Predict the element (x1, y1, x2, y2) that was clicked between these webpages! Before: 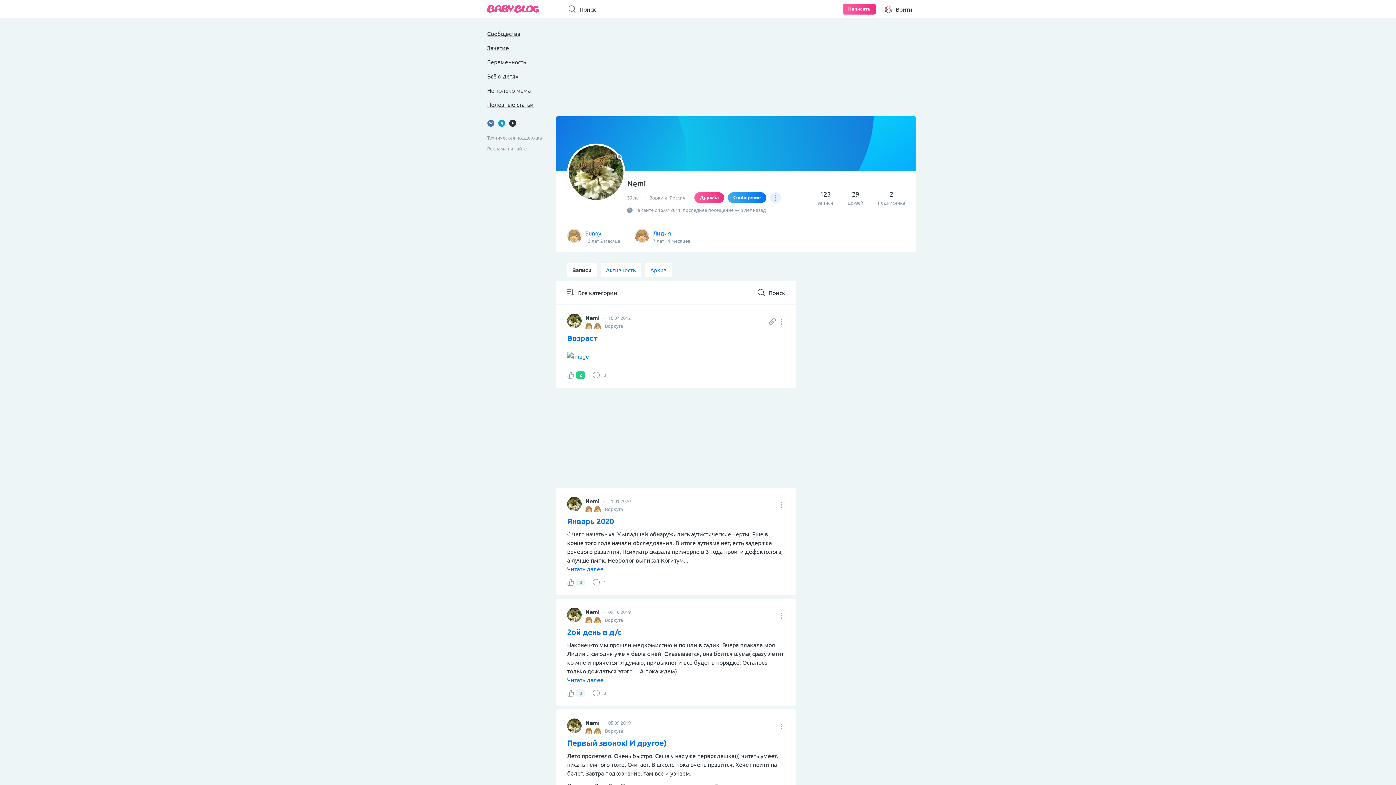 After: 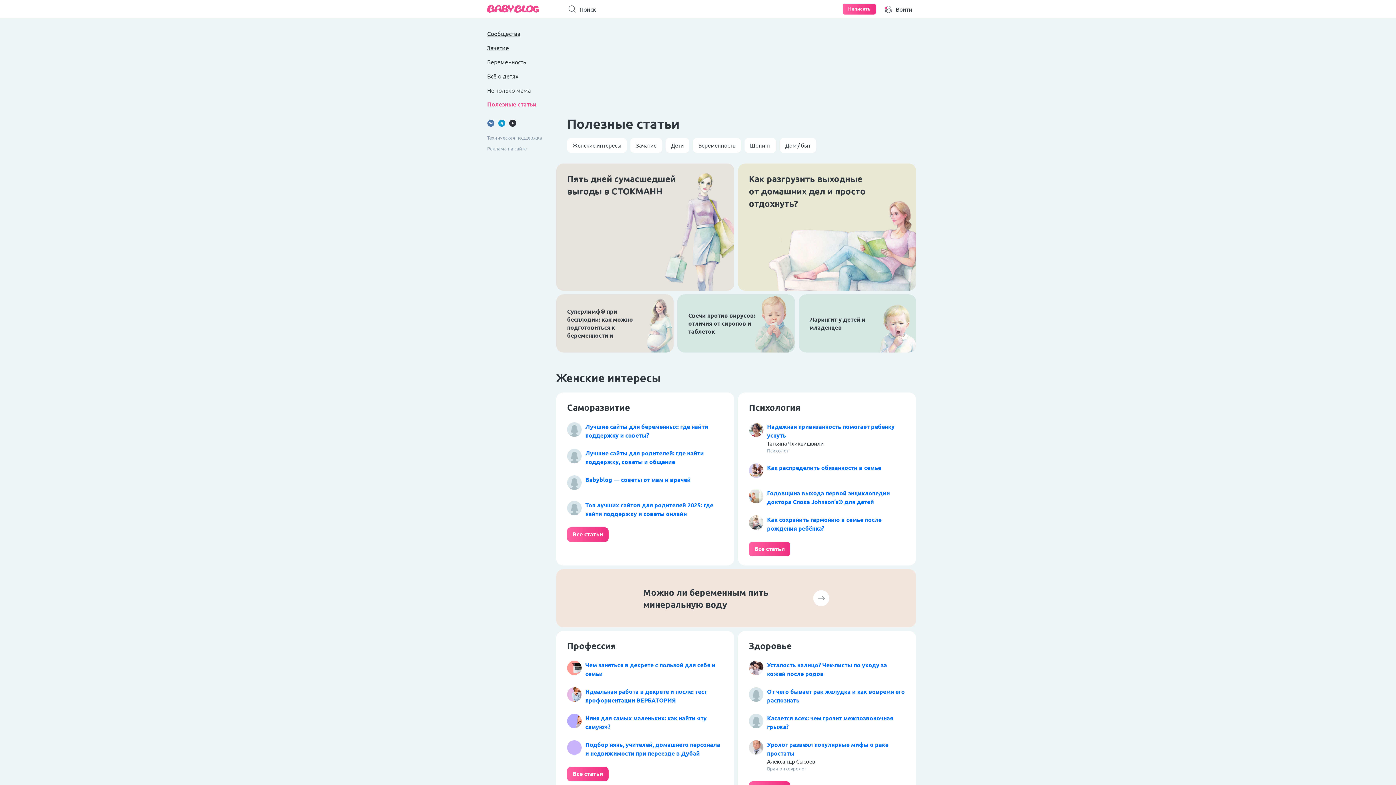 Action: bbox: (487, 100, 541, 108) label: Полезные статьи